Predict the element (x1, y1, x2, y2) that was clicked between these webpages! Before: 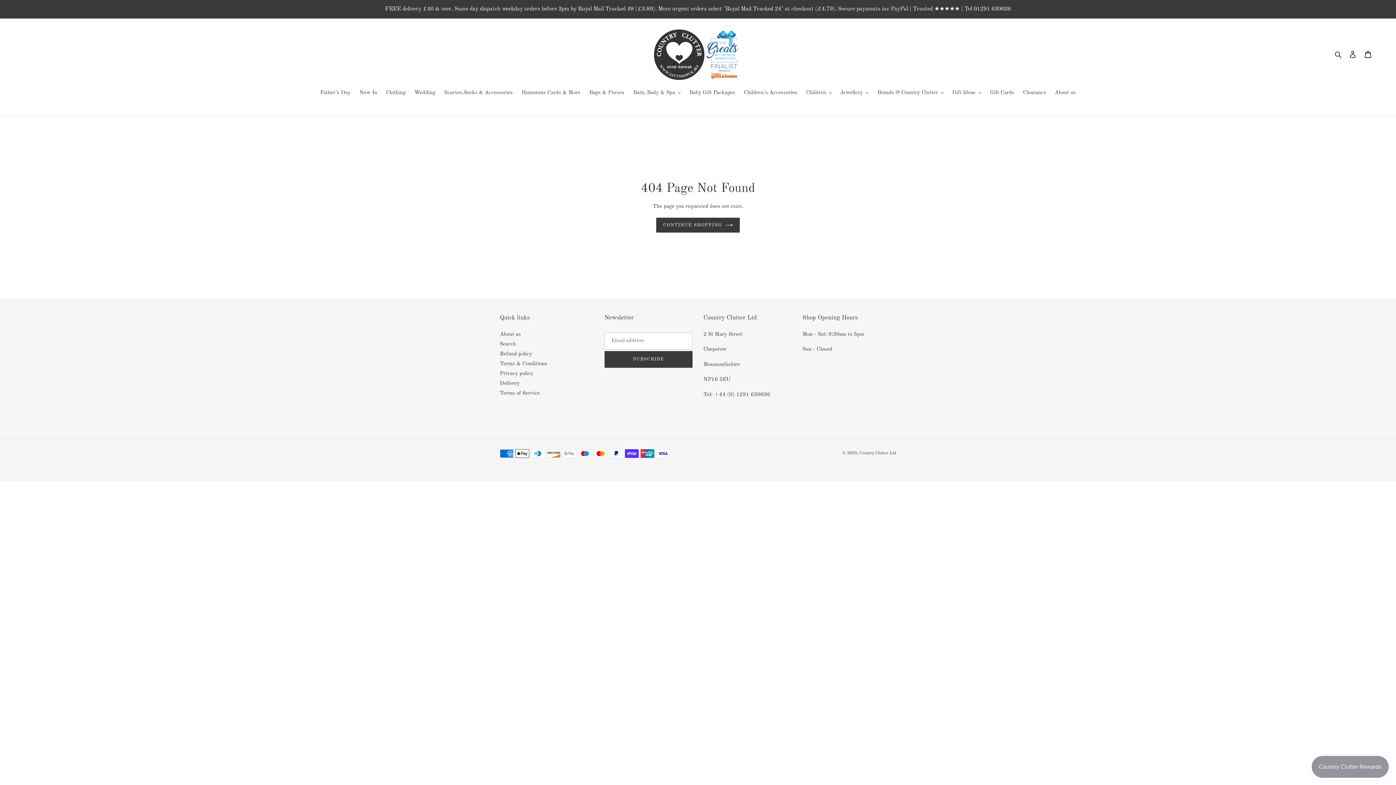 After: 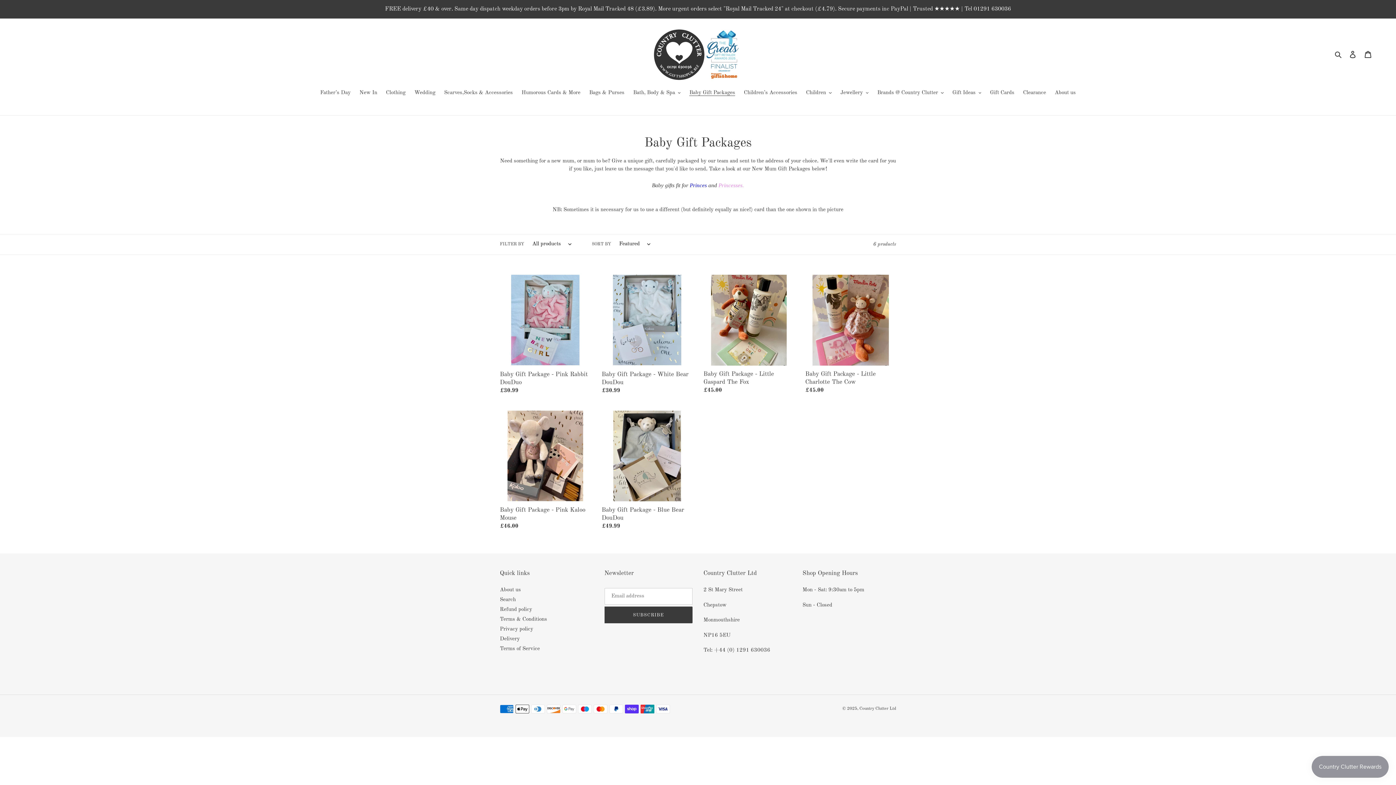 Action: label: Baby Gift Packages bbox: (685, 89, 739, 98)